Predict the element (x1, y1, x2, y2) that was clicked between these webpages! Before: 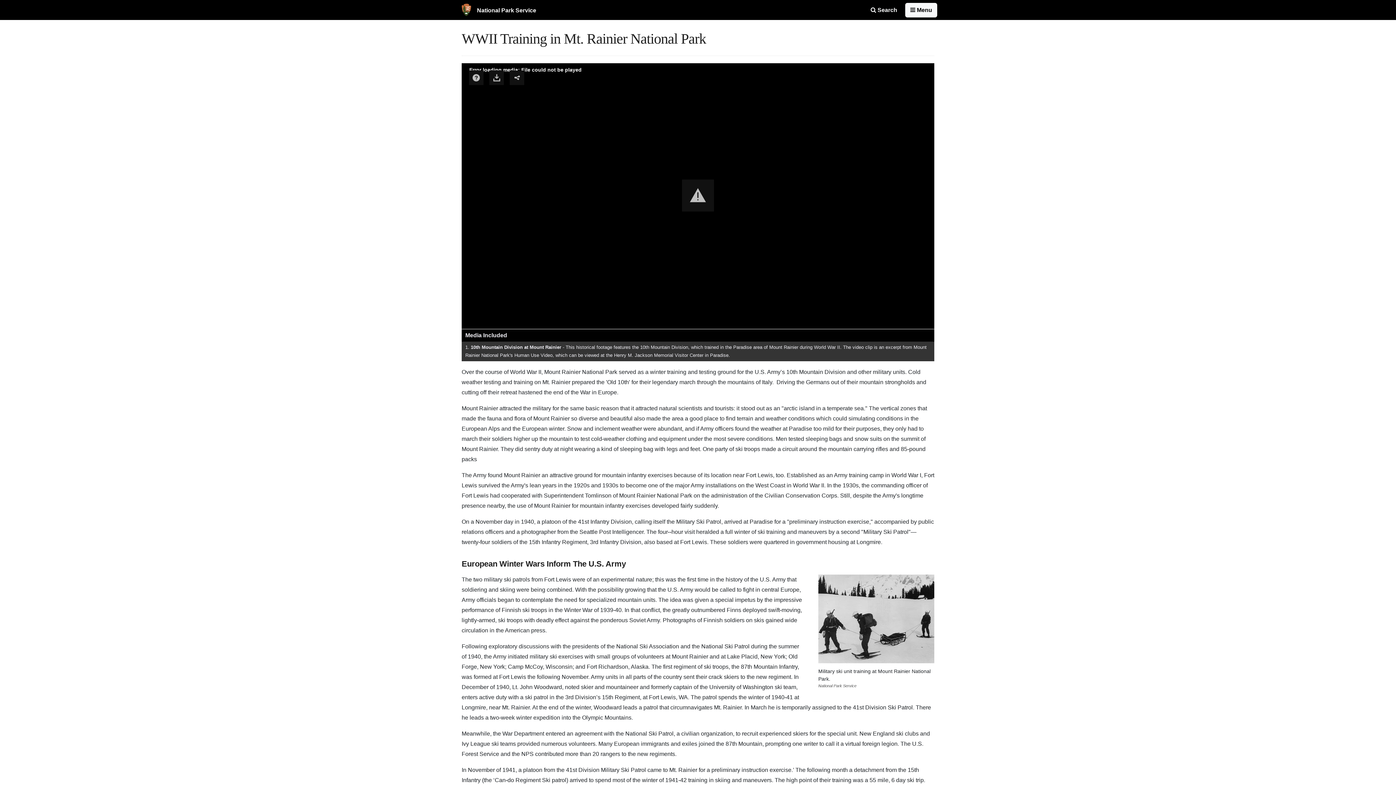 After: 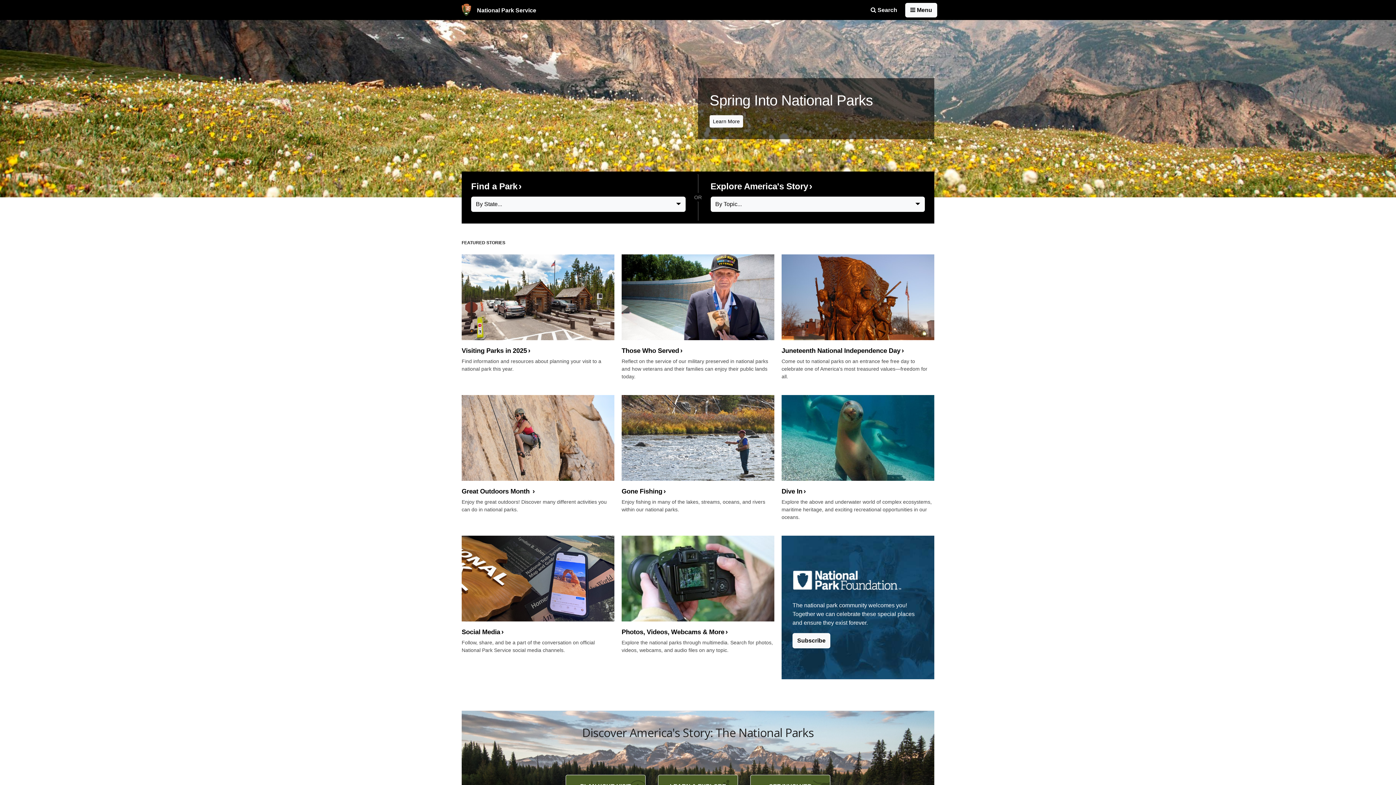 Action: bbox: (458, 0, 540, 20) label:  National Park Service